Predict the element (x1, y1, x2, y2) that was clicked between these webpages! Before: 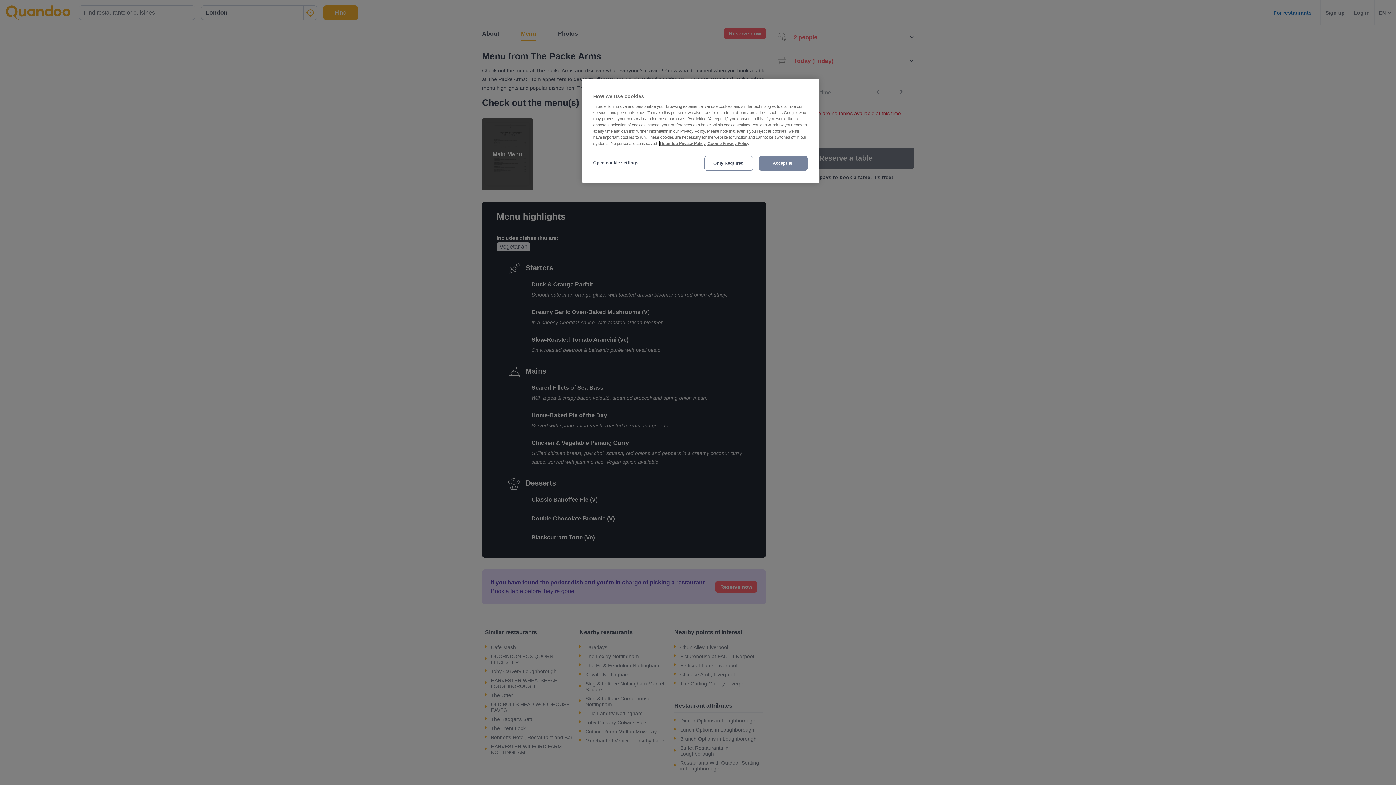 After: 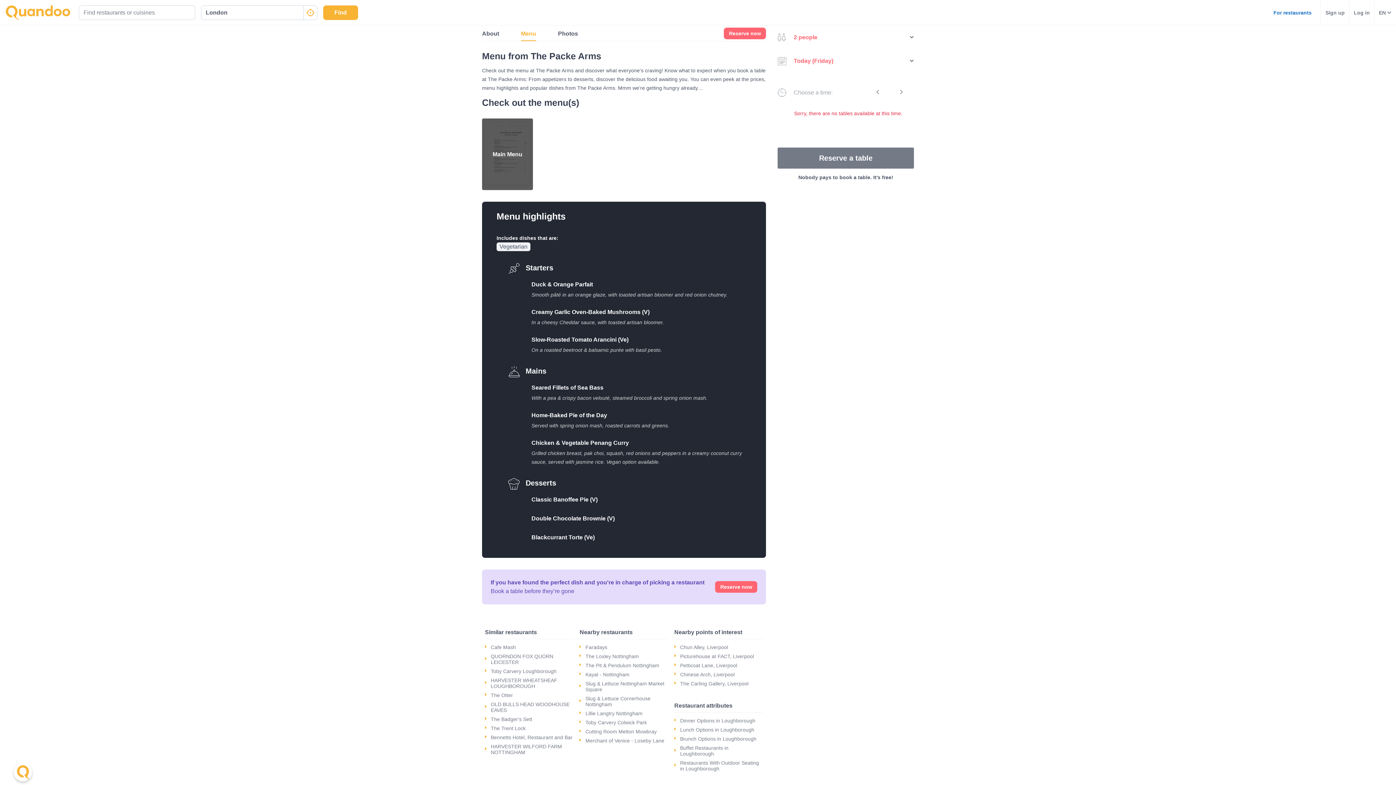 Action: label: Accept all bbox: (758, 156, 808, 170)